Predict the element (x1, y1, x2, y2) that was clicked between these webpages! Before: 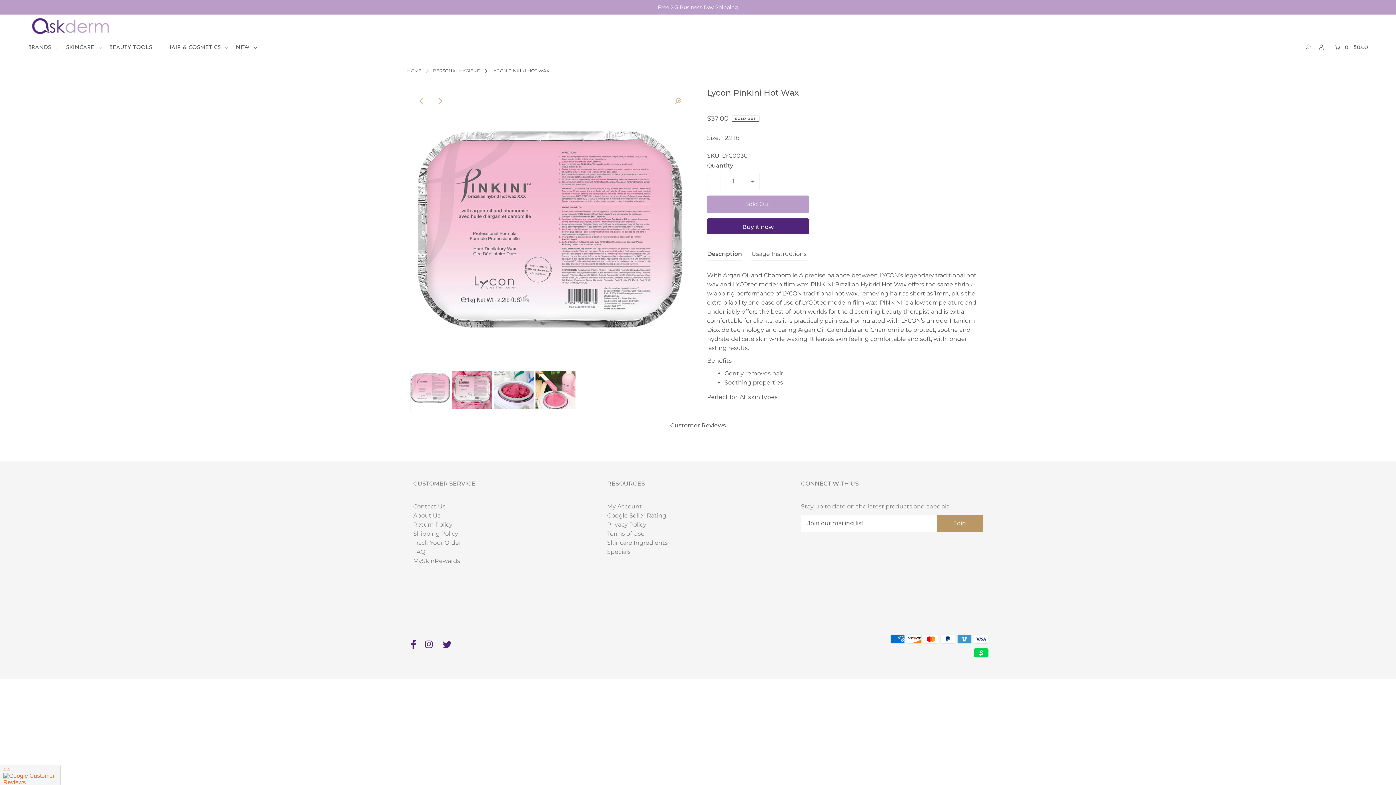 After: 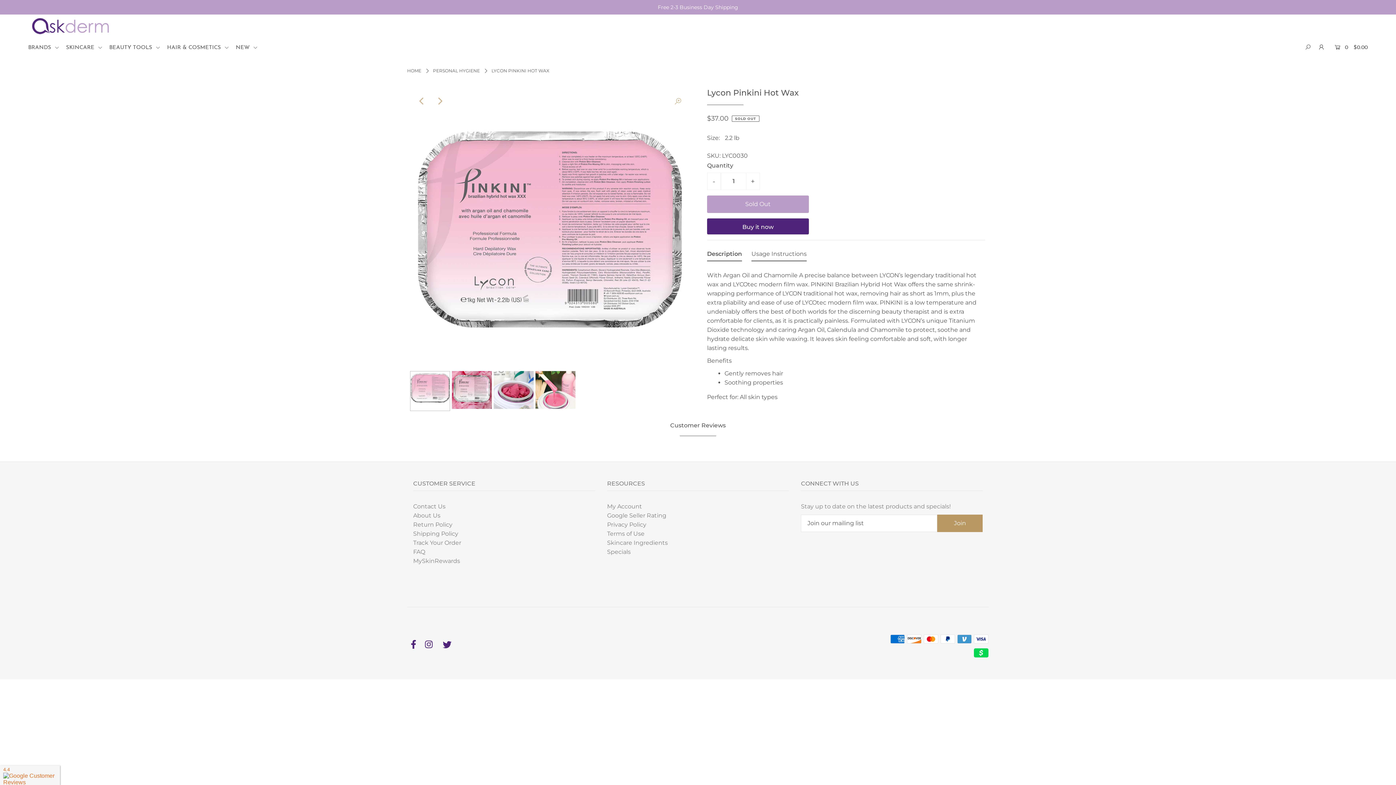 Action: bbox: (707, 172, 721, 190) label: -